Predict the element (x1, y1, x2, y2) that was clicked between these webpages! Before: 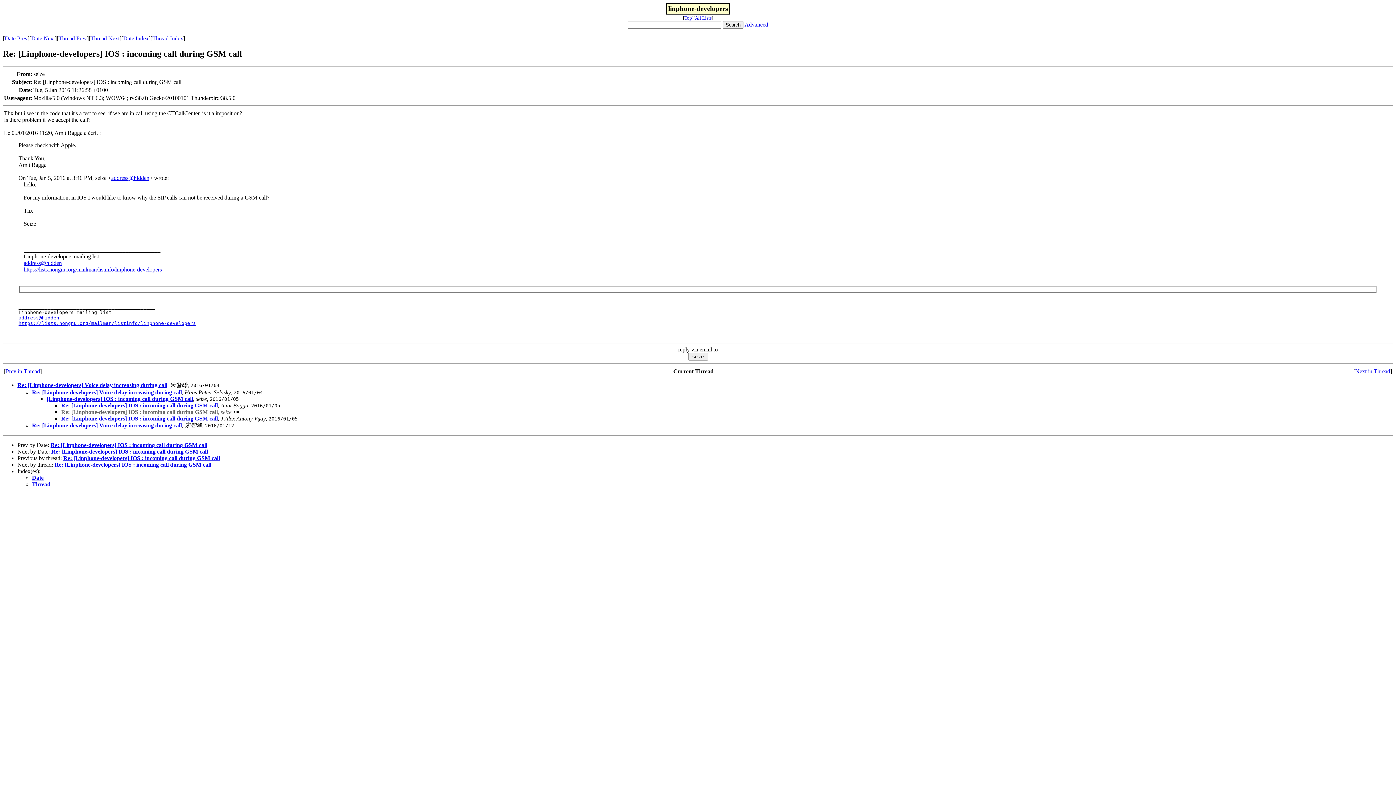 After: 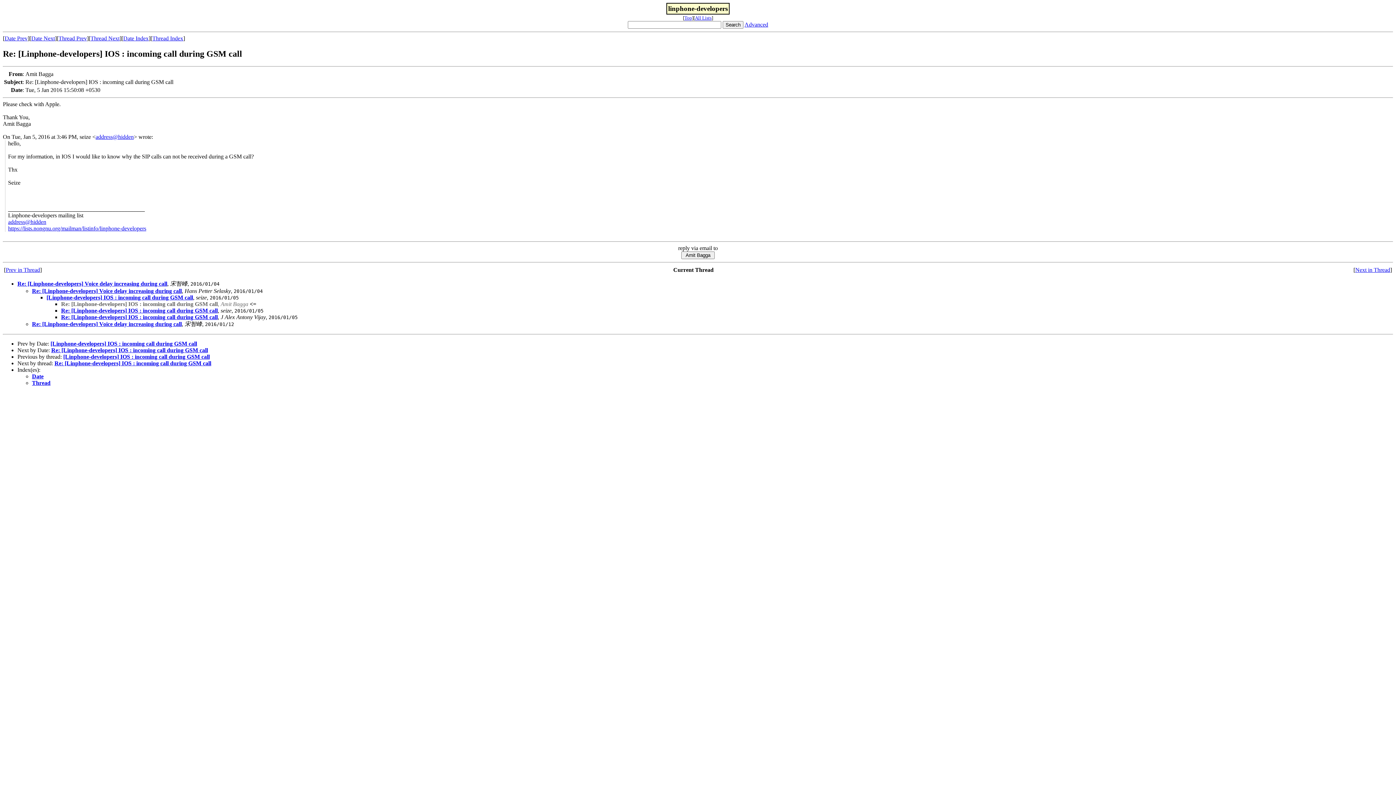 Action: label: Prev in Thread bbox: (5, 368, 40, 374)